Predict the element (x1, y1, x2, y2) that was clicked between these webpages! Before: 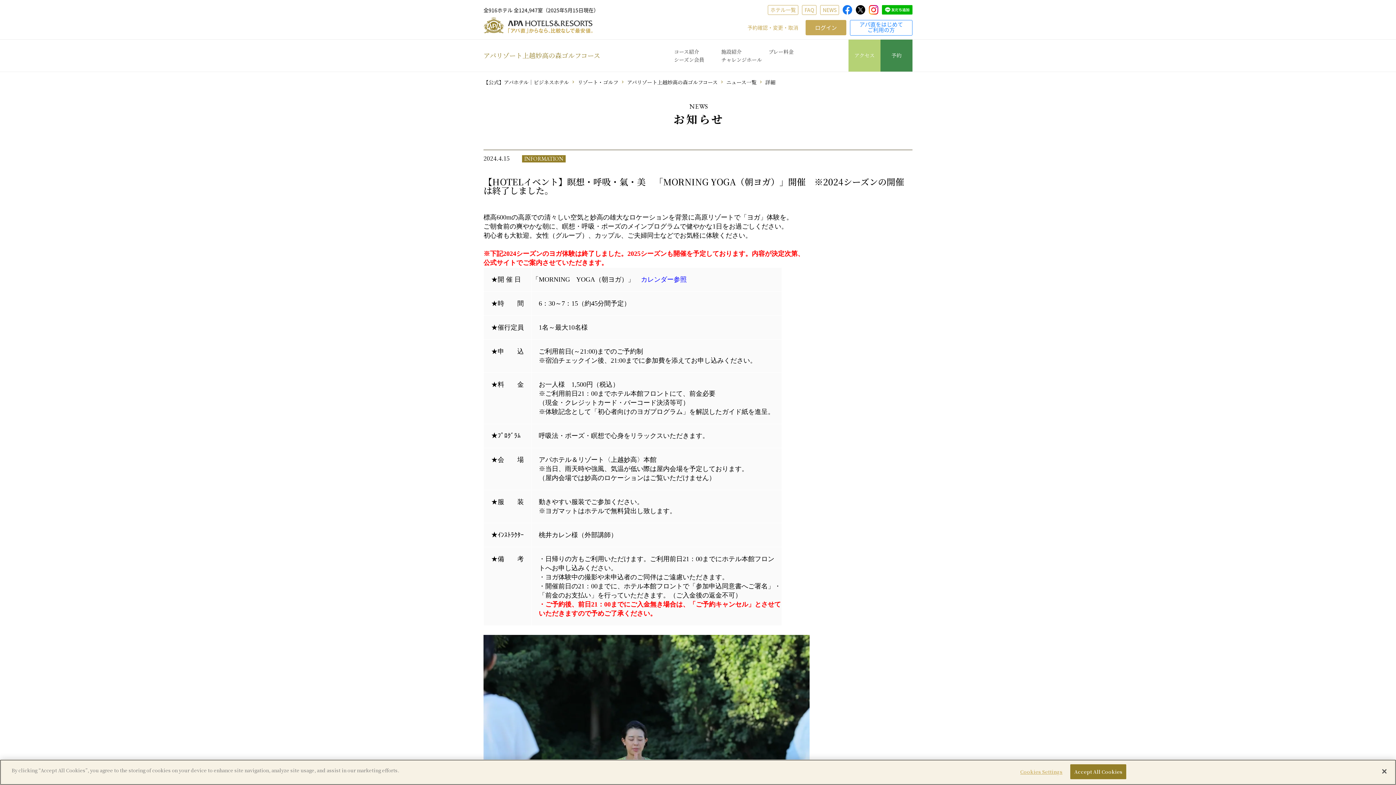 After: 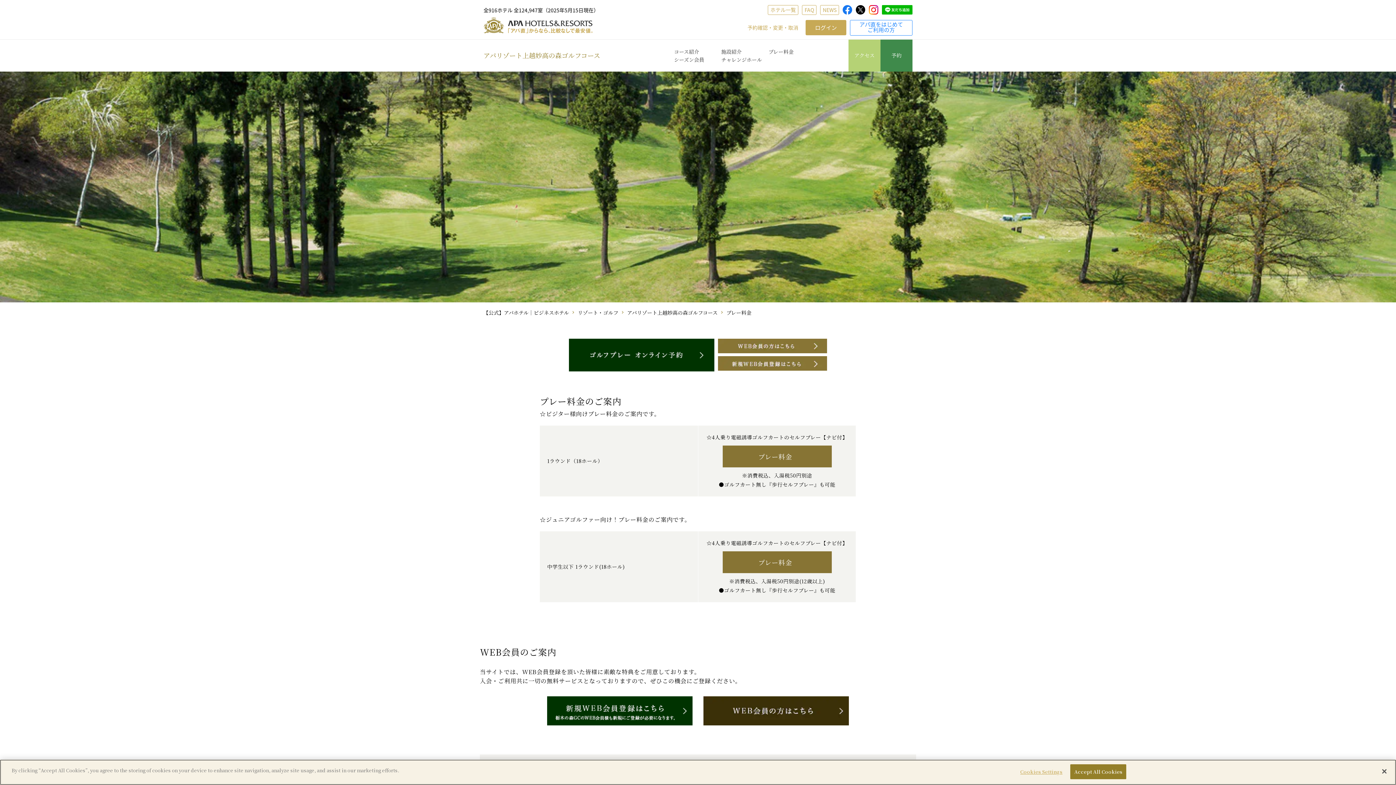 Action: label: プレー料金 bbox: (767, 47, 814, 55)